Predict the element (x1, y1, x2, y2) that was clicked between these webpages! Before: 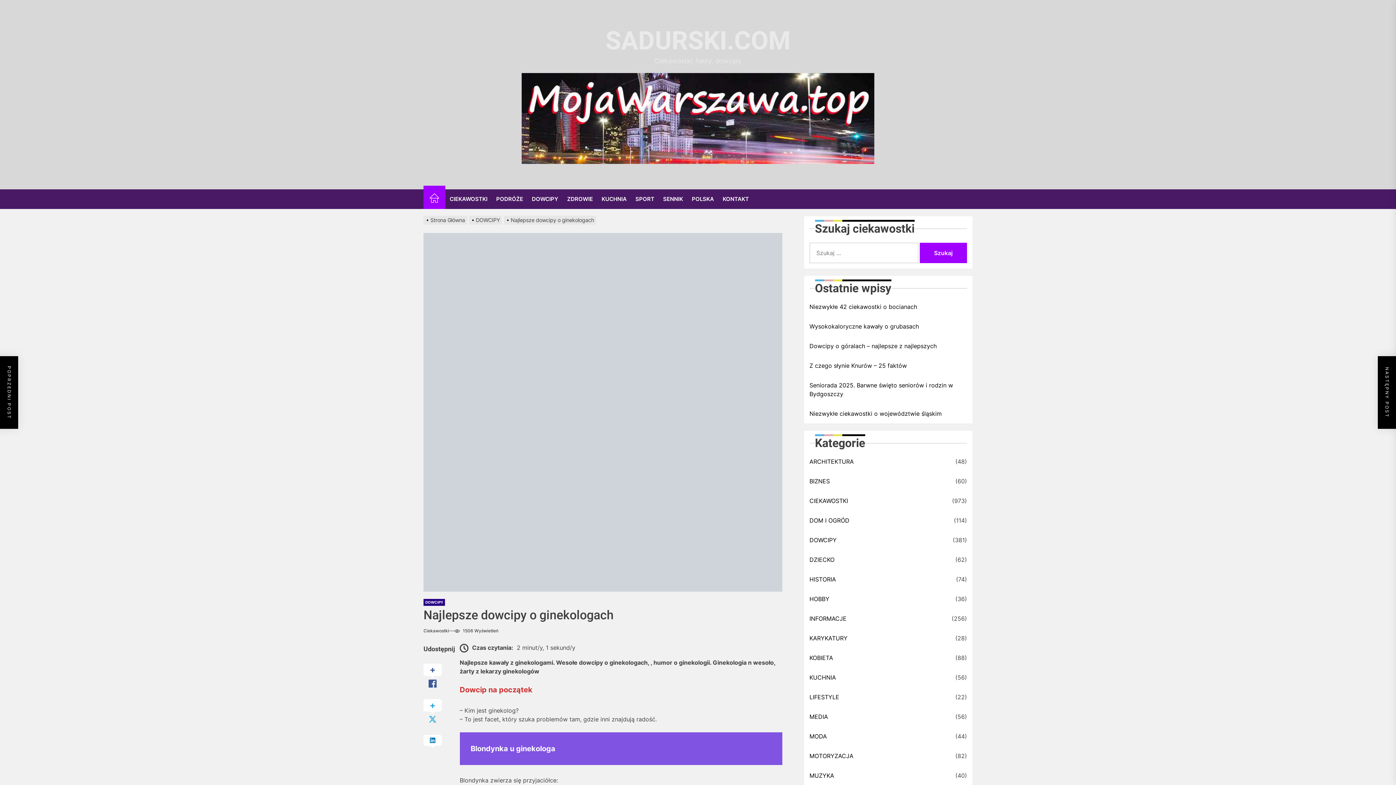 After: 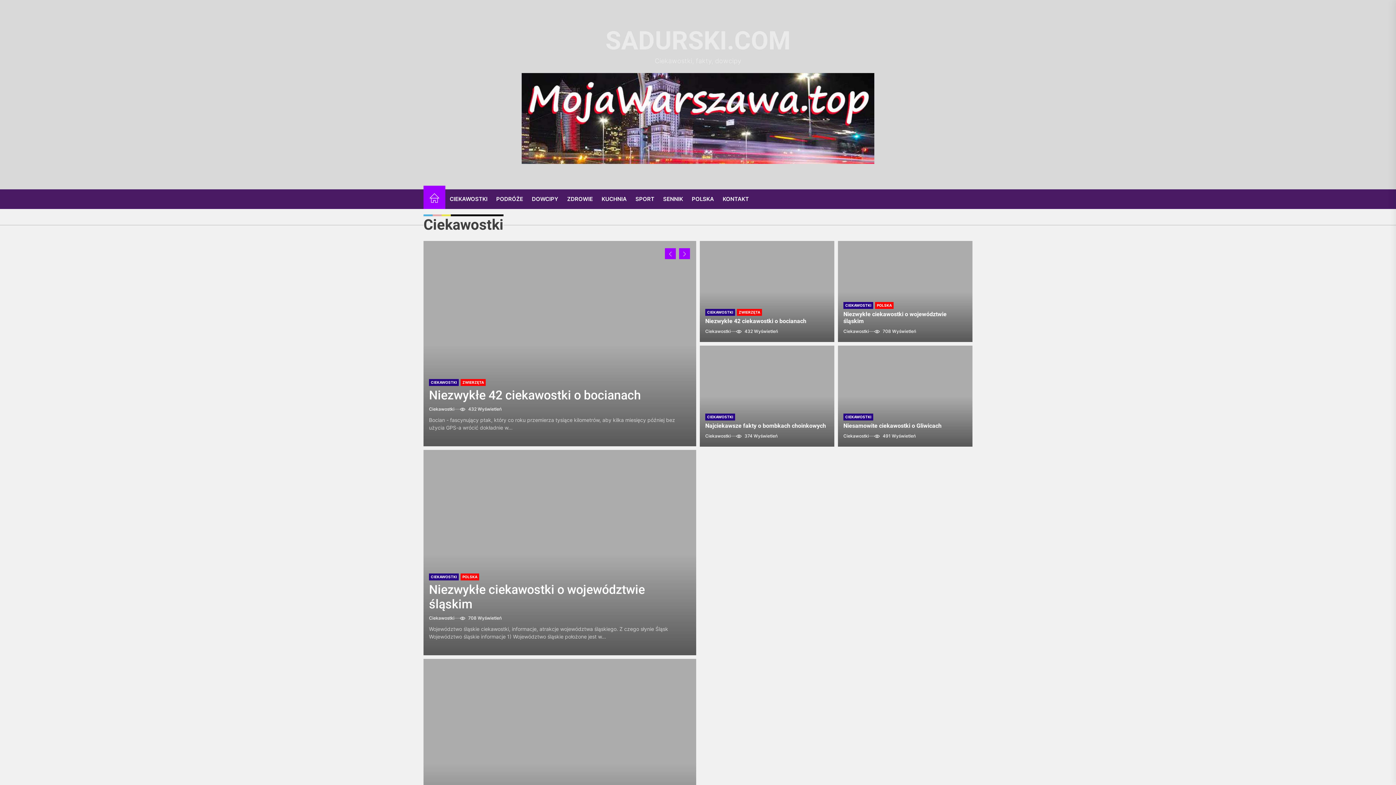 Action: label: Strona Główna bbox: (423, 217, 469, 223)